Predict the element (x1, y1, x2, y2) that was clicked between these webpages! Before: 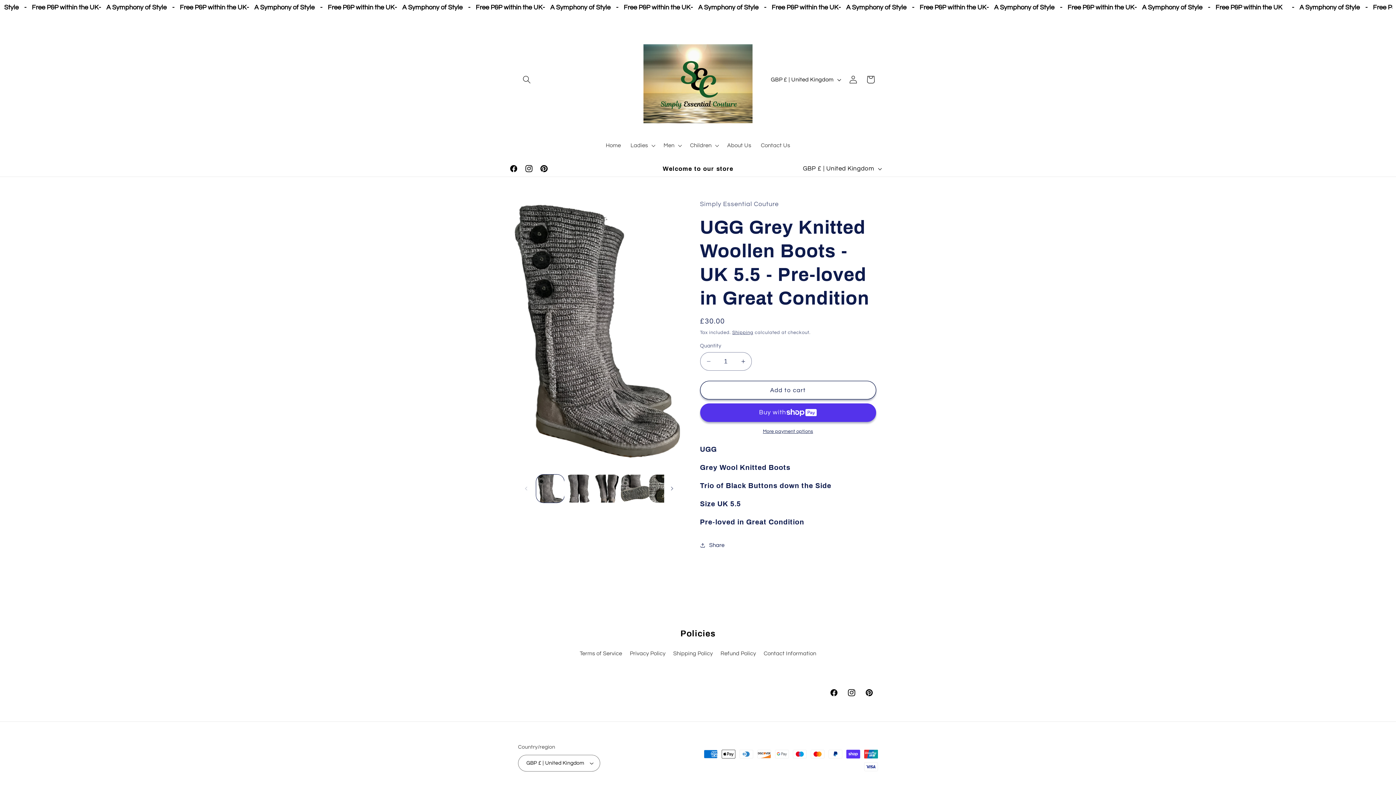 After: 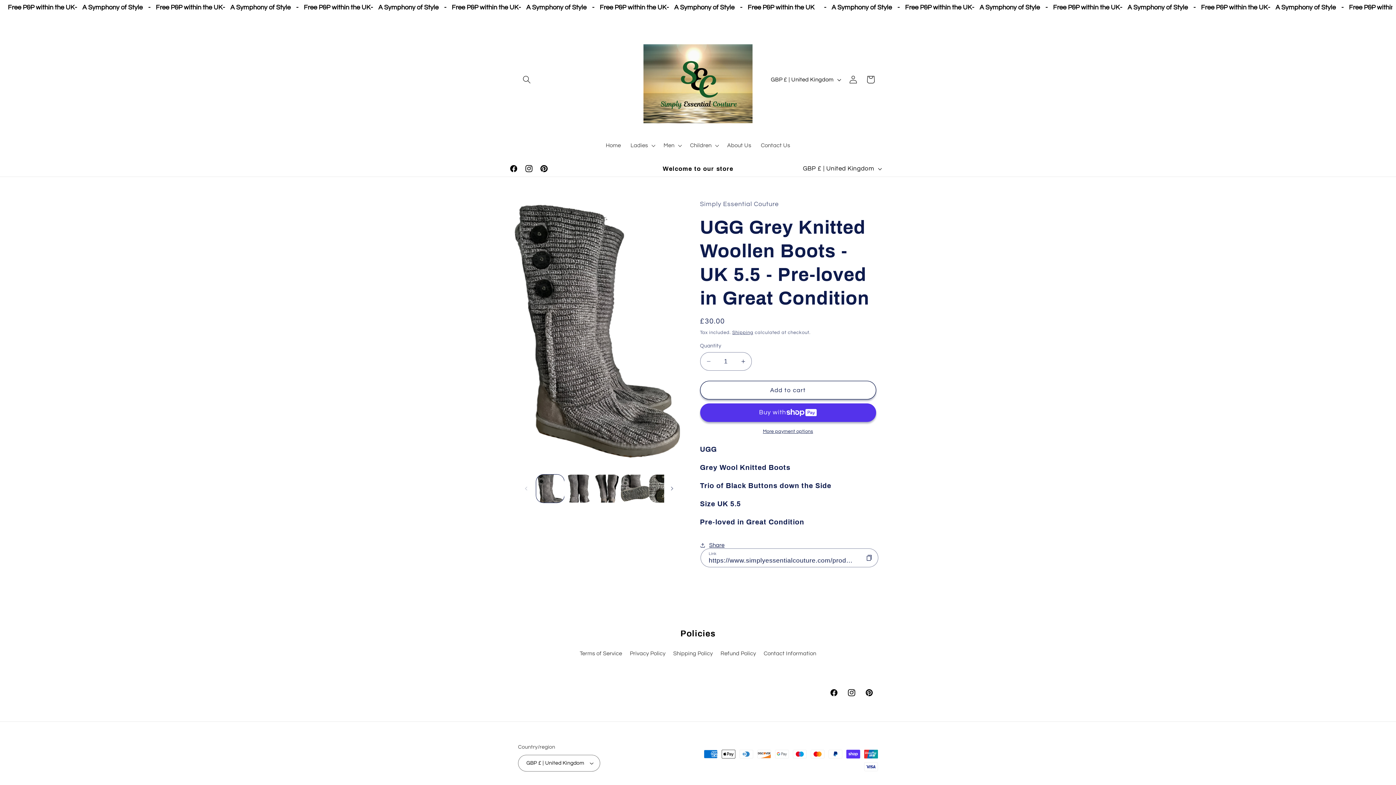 Action: label: Share bbox: (700, 536, 724, 554)